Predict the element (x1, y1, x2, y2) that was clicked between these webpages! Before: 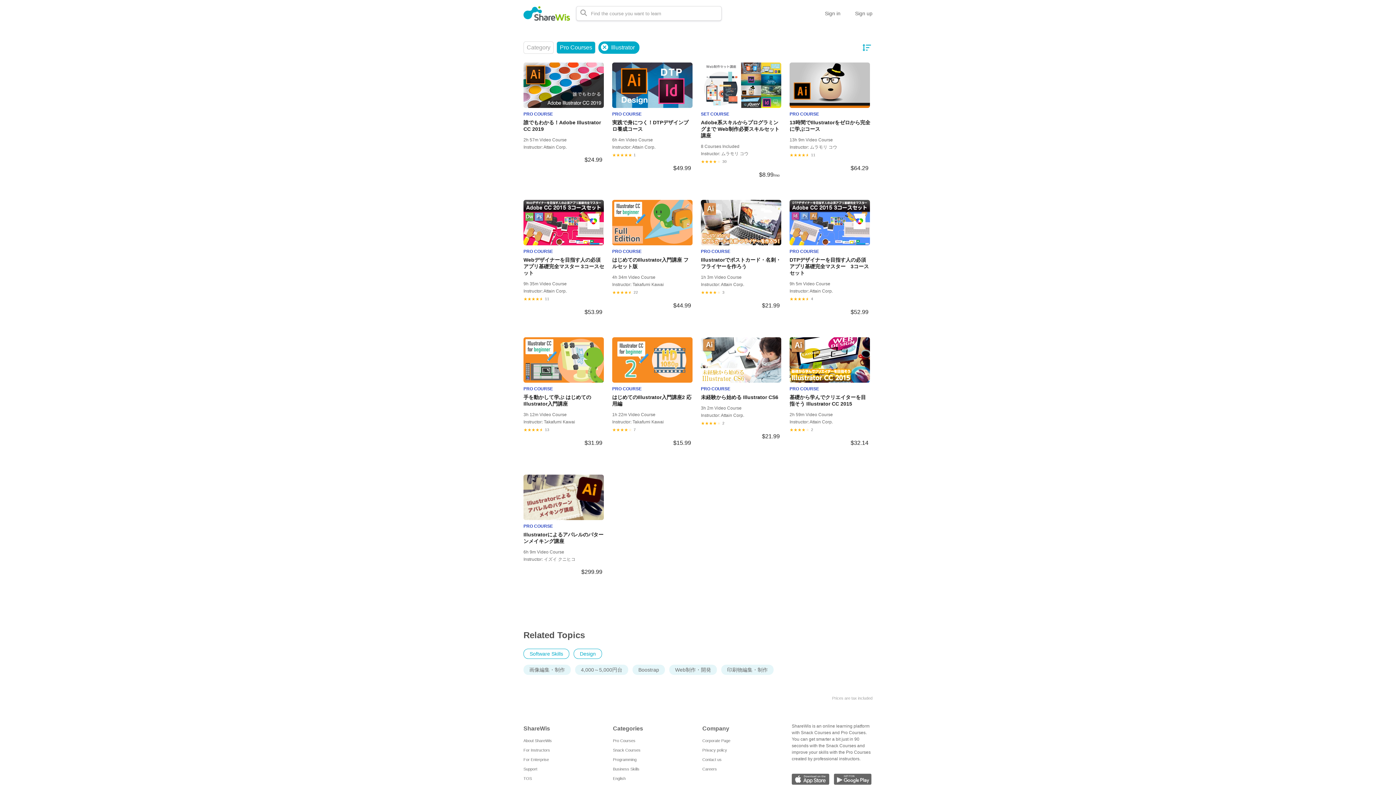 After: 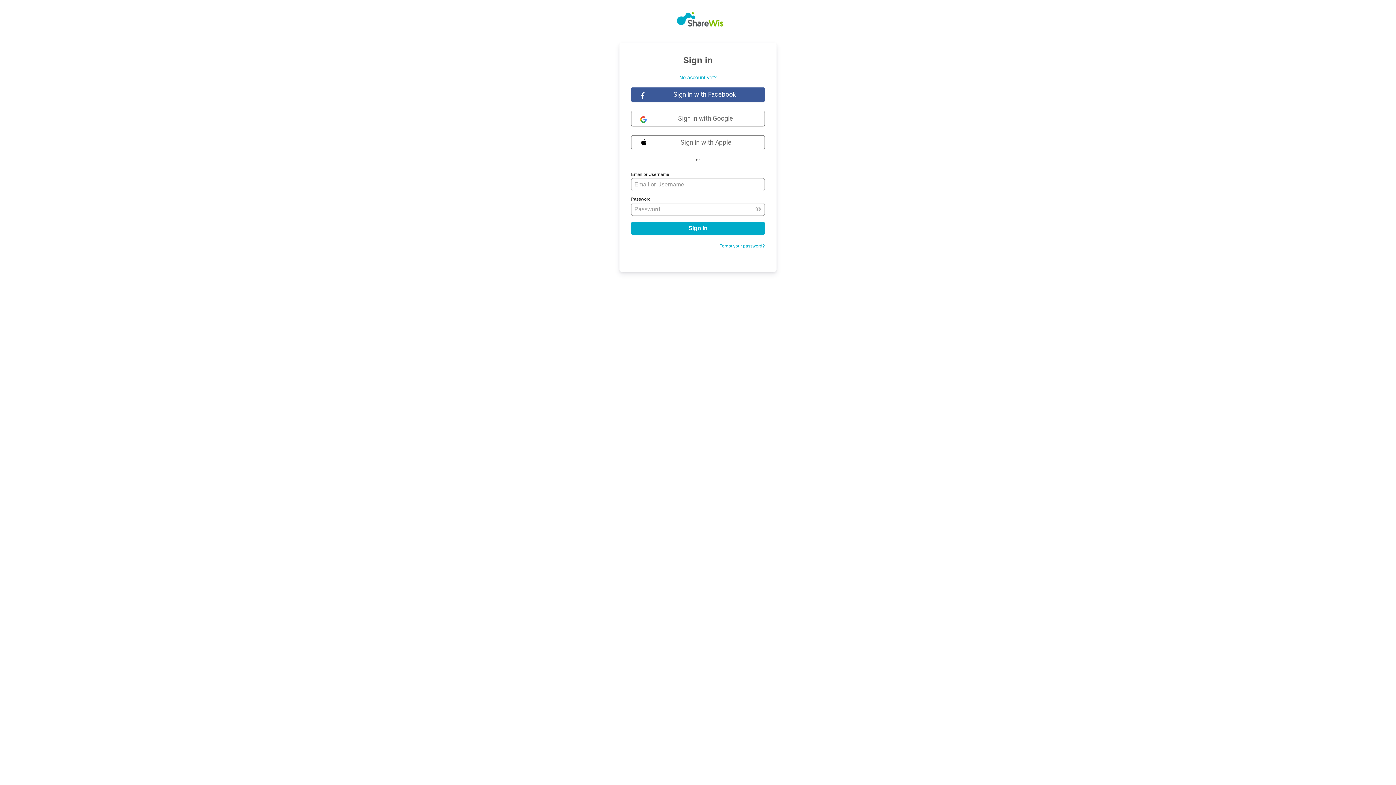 Action: bbox: (825, 6, 840, 20) label: Sign in